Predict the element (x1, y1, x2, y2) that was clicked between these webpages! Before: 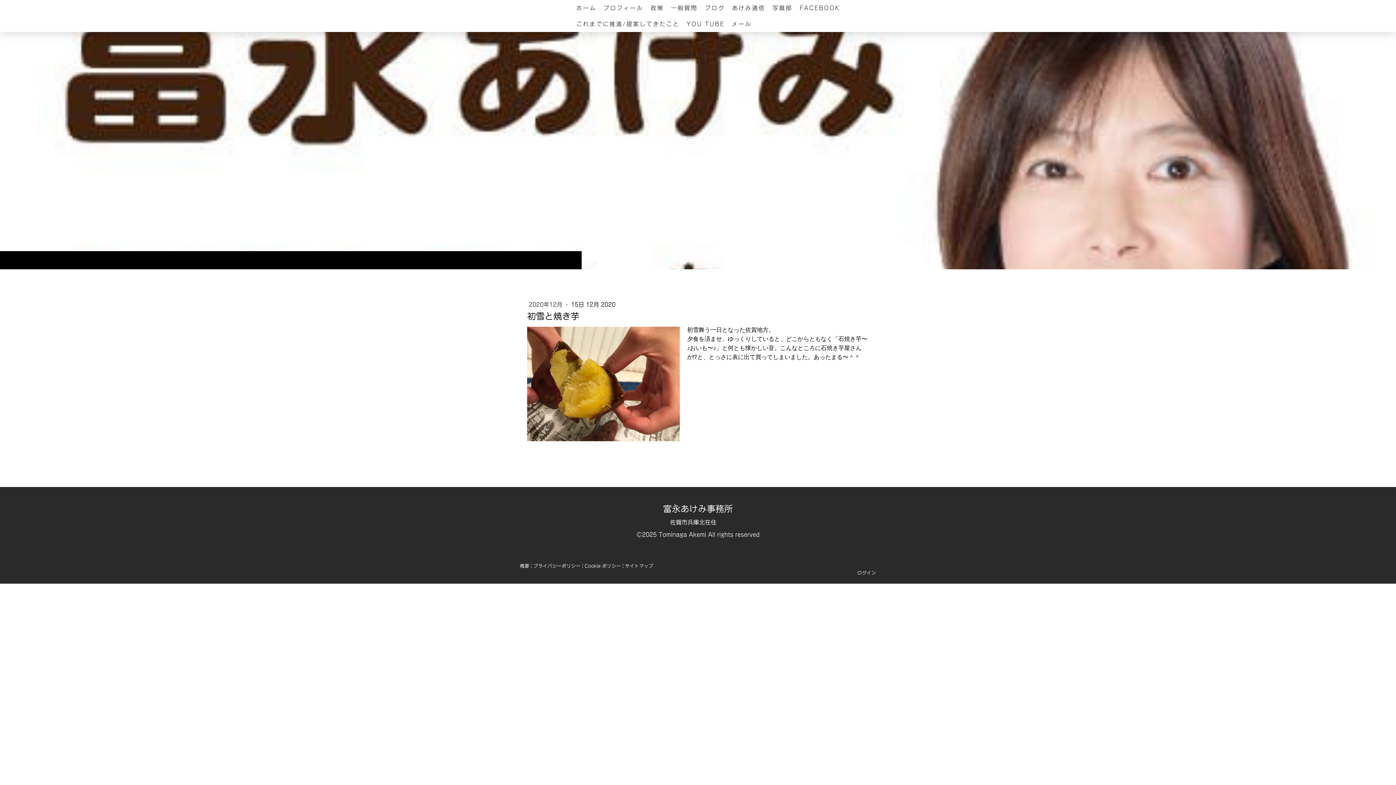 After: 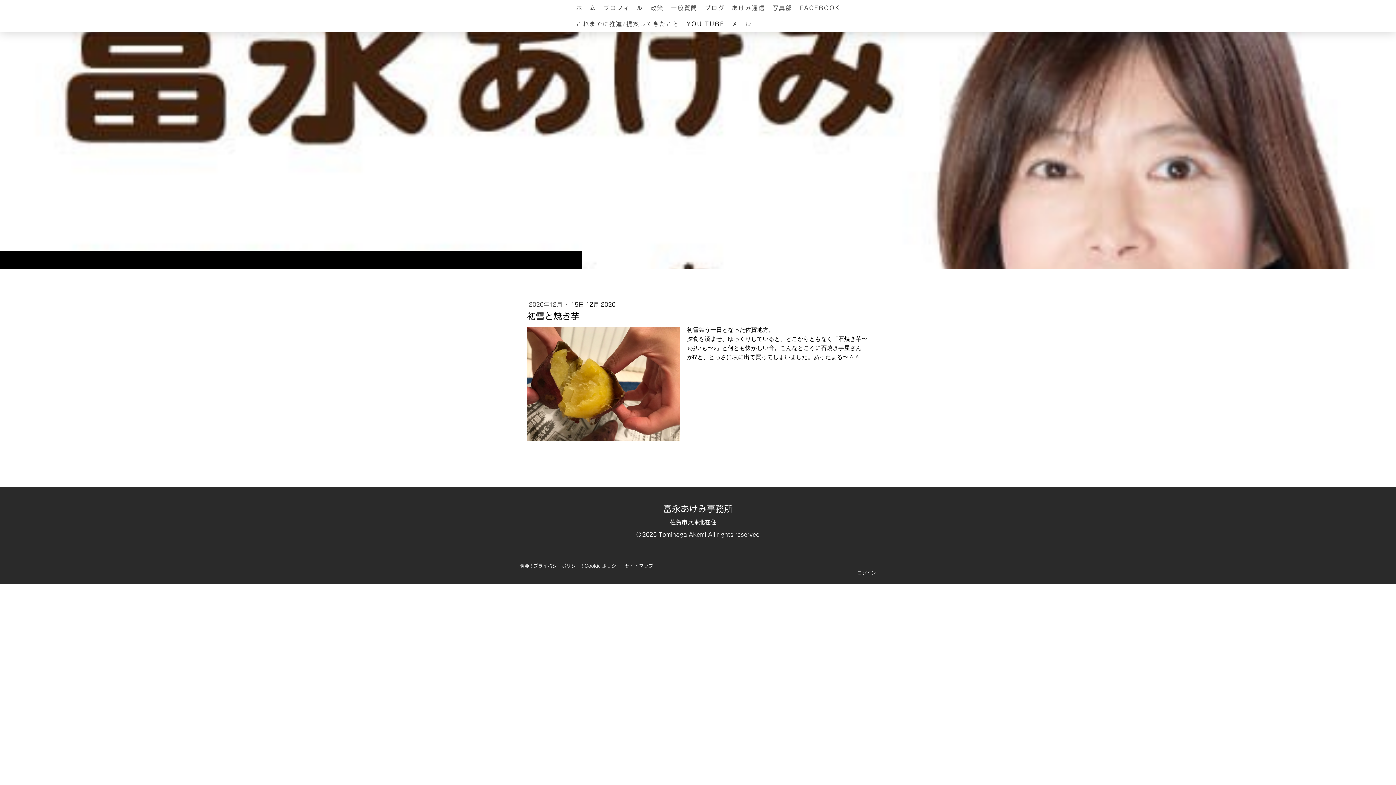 Action: label: YOU TUBE bbox: (683, 16, 728, 32)